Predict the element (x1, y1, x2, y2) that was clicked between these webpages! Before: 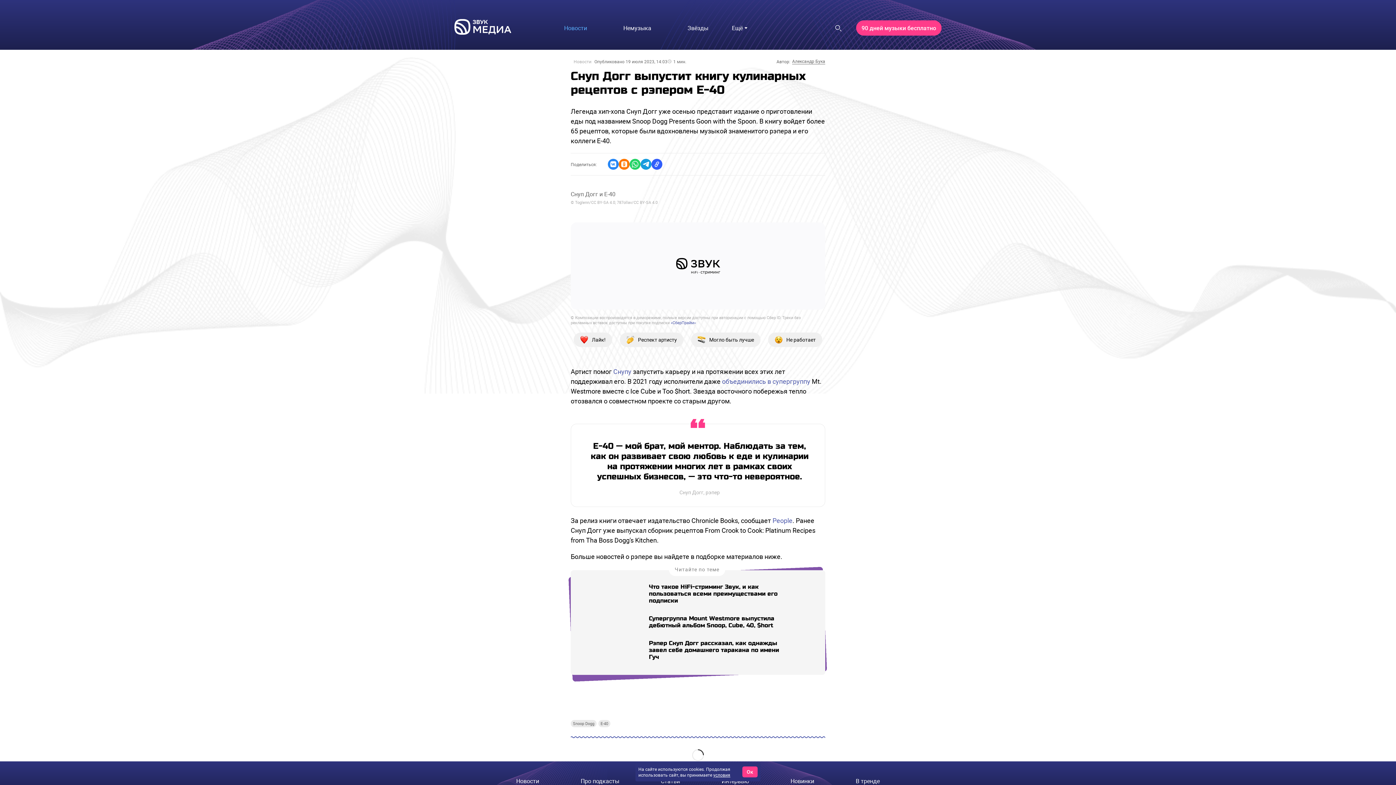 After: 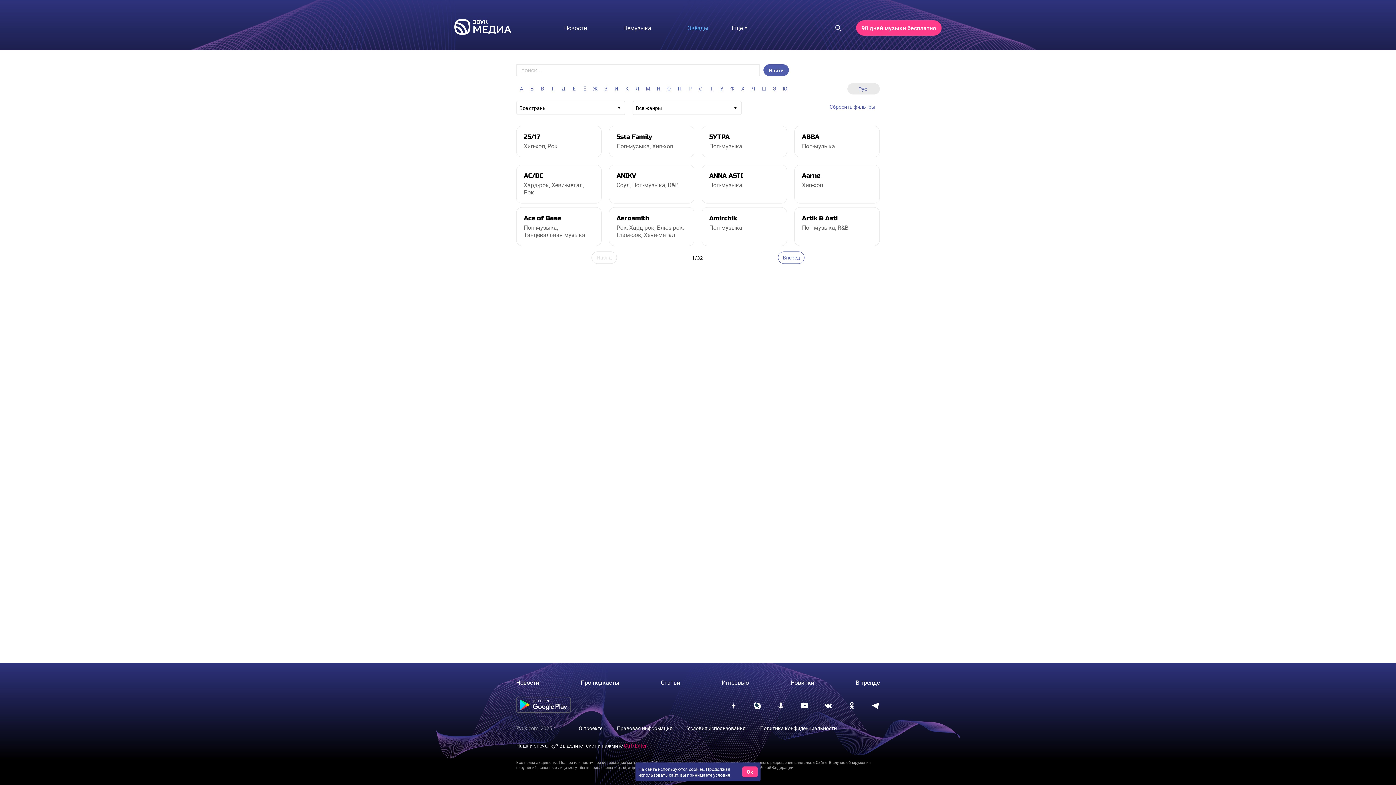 Action: label: Звёзды bbox: (669, 22, 726, 33)